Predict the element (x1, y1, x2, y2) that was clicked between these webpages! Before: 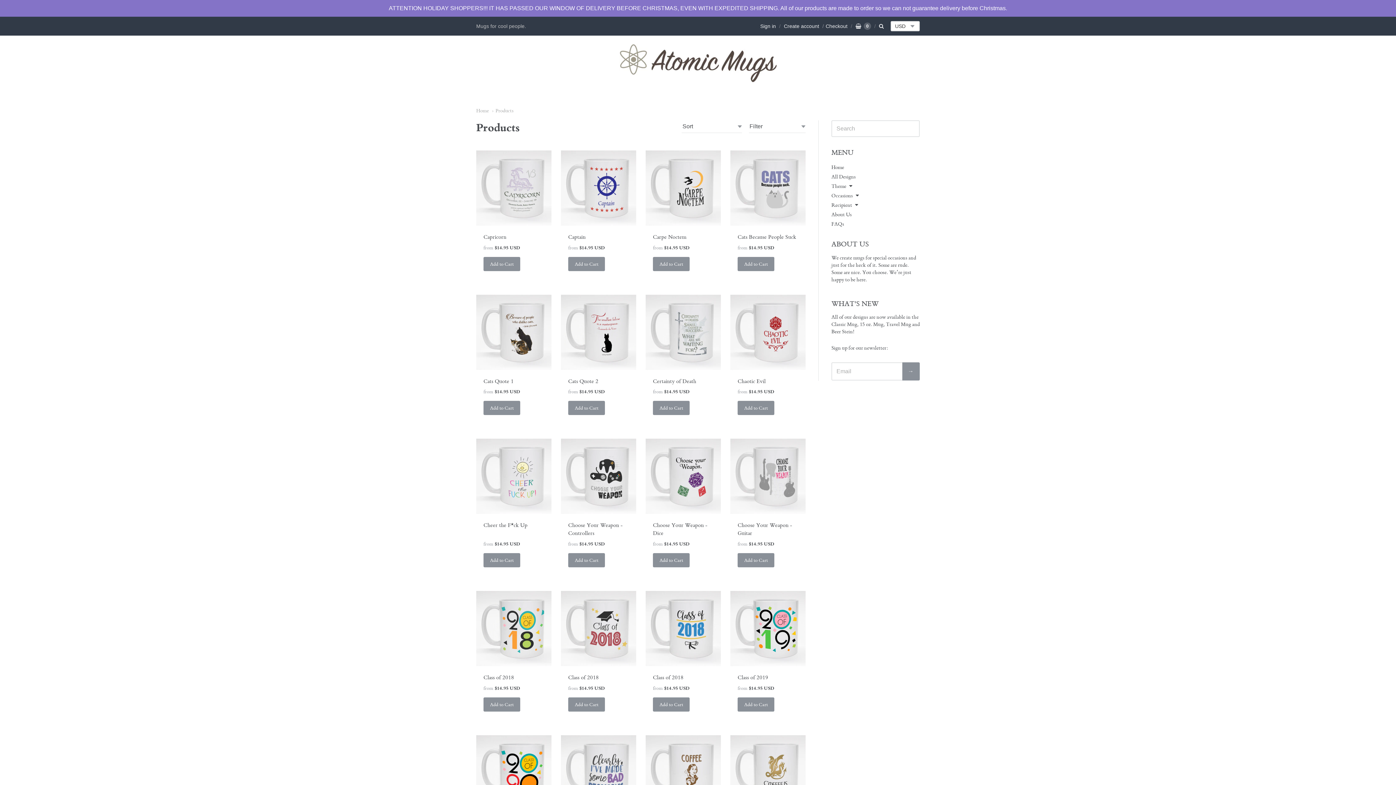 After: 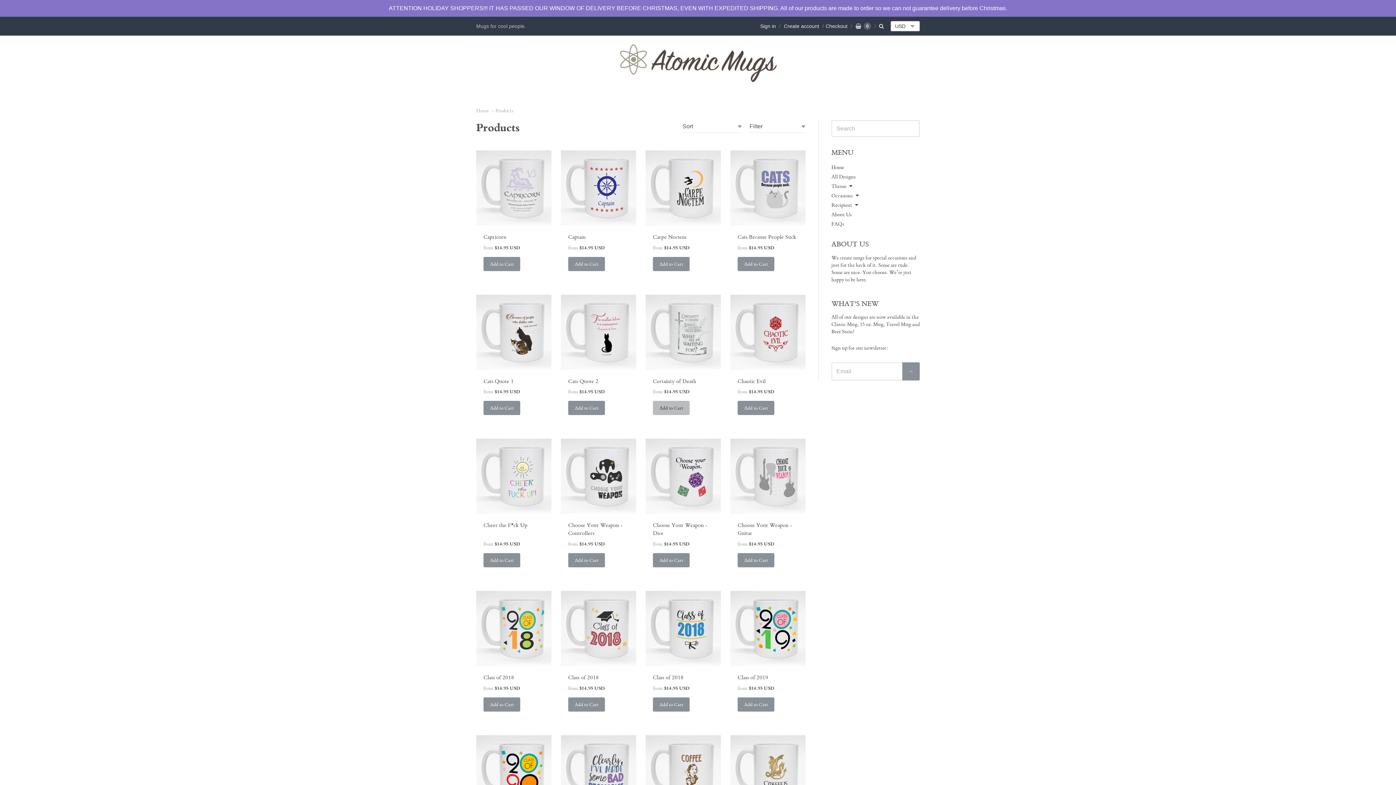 Action: label: Add to Cart bbox: (653, 401, 689, 415)